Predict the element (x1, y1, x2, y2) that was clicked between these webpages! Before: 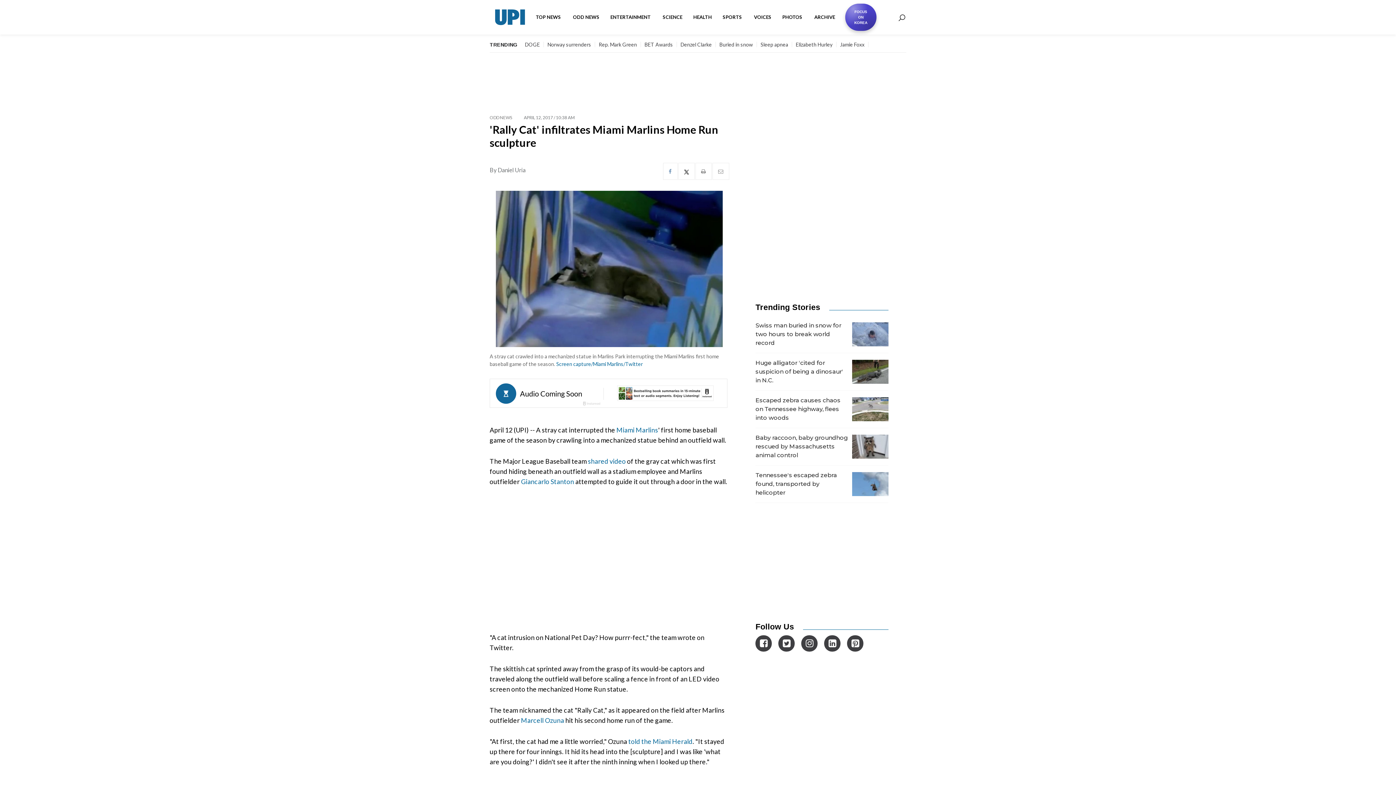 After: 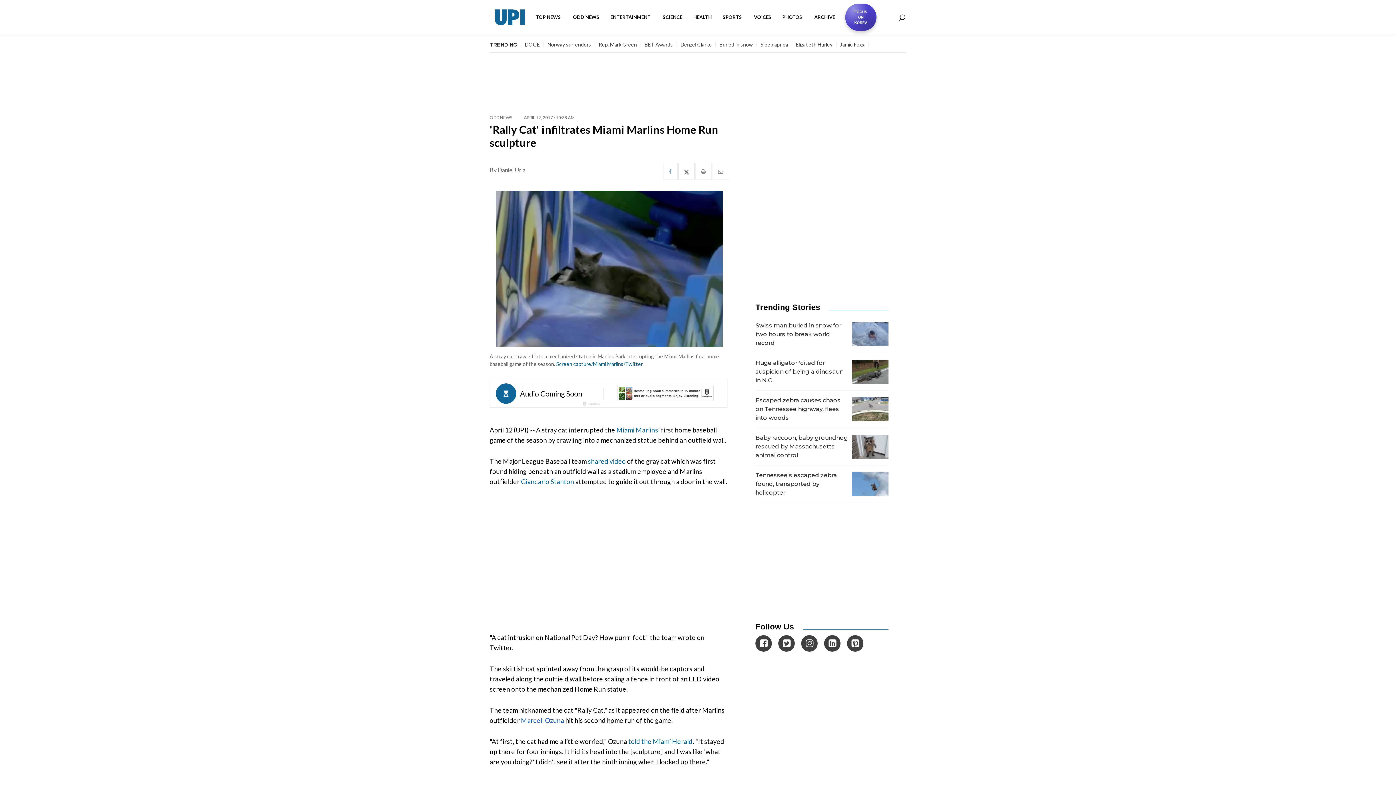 Action: label: Marcell Ozuna bbox: (521, 716, 564, 724)